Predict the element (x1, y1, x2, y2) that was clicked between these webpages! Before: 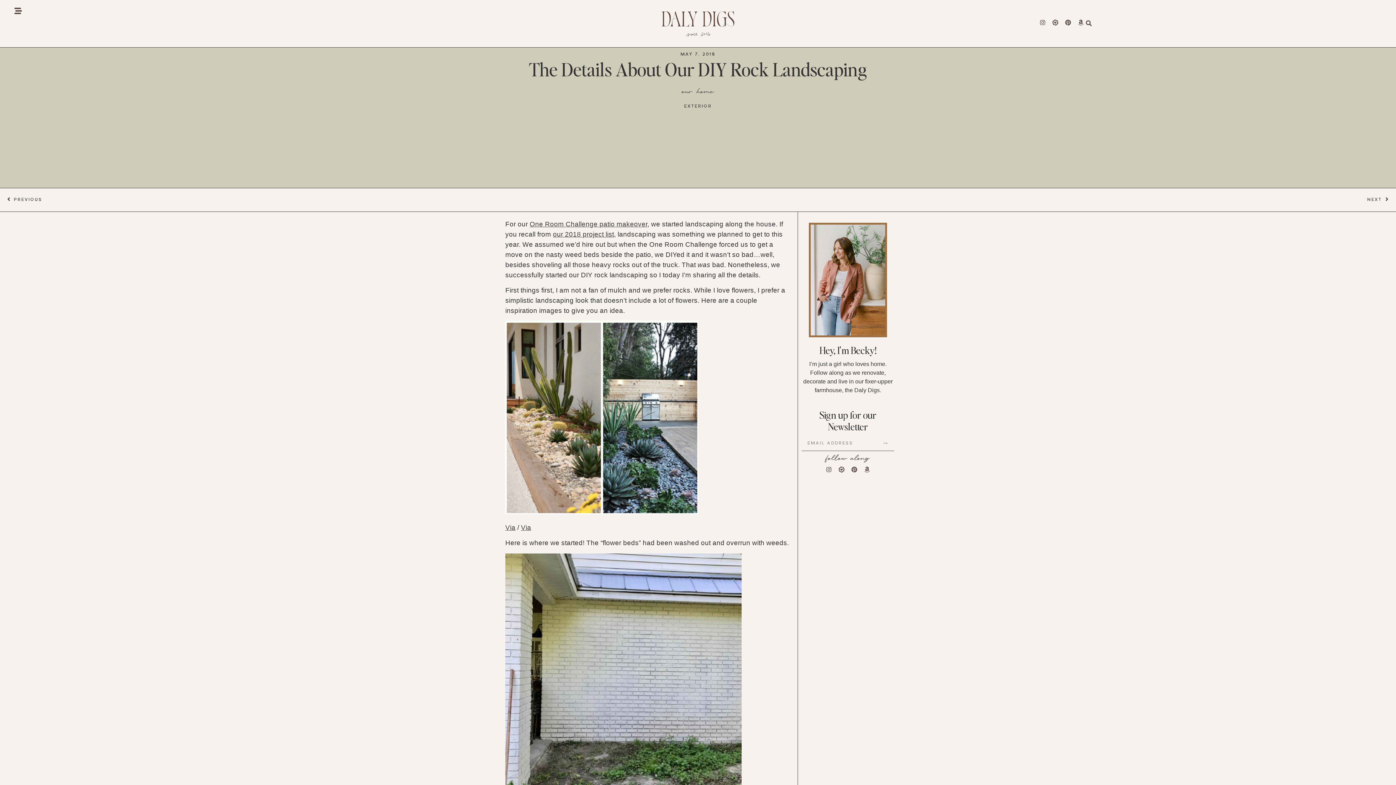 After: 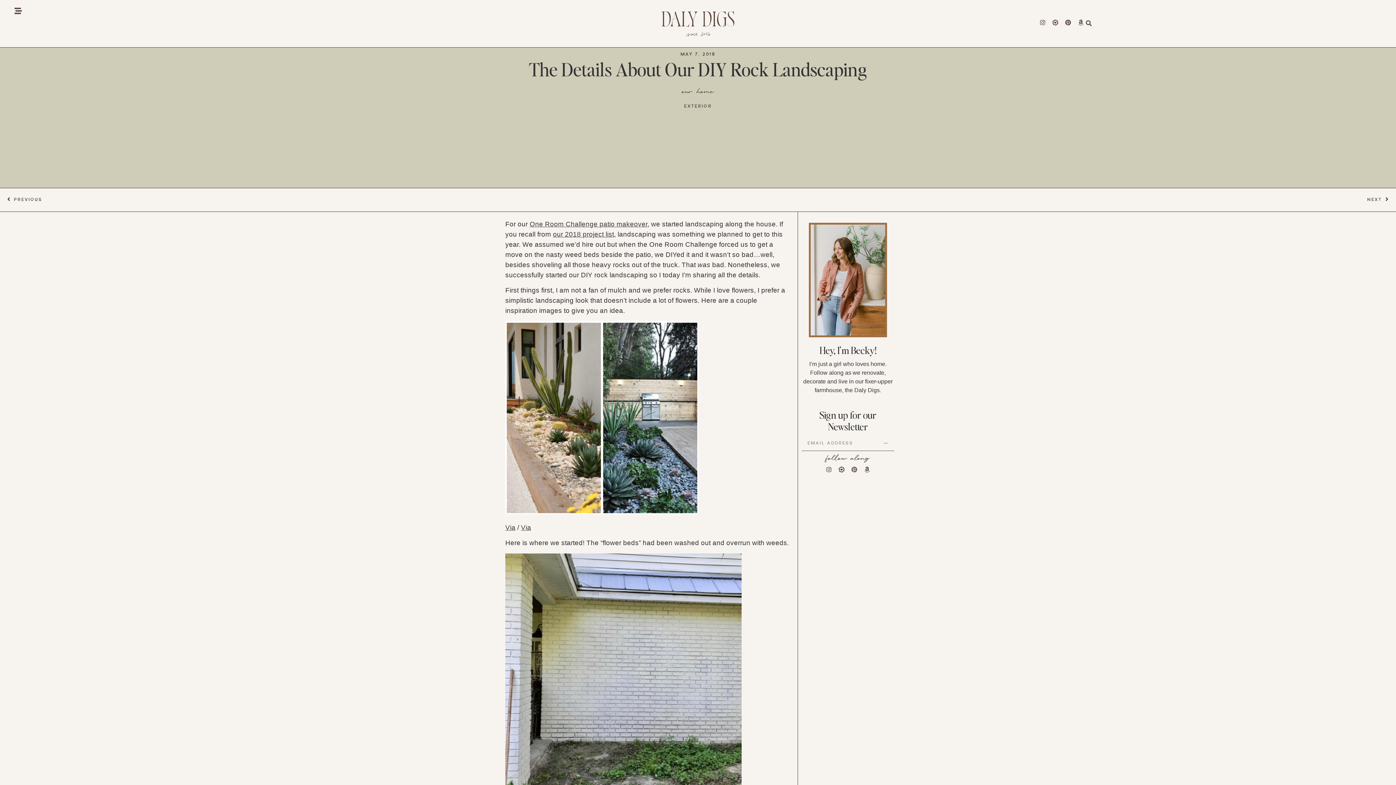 Action: bbox: (851, 466, 857, 472) label: Pinterest